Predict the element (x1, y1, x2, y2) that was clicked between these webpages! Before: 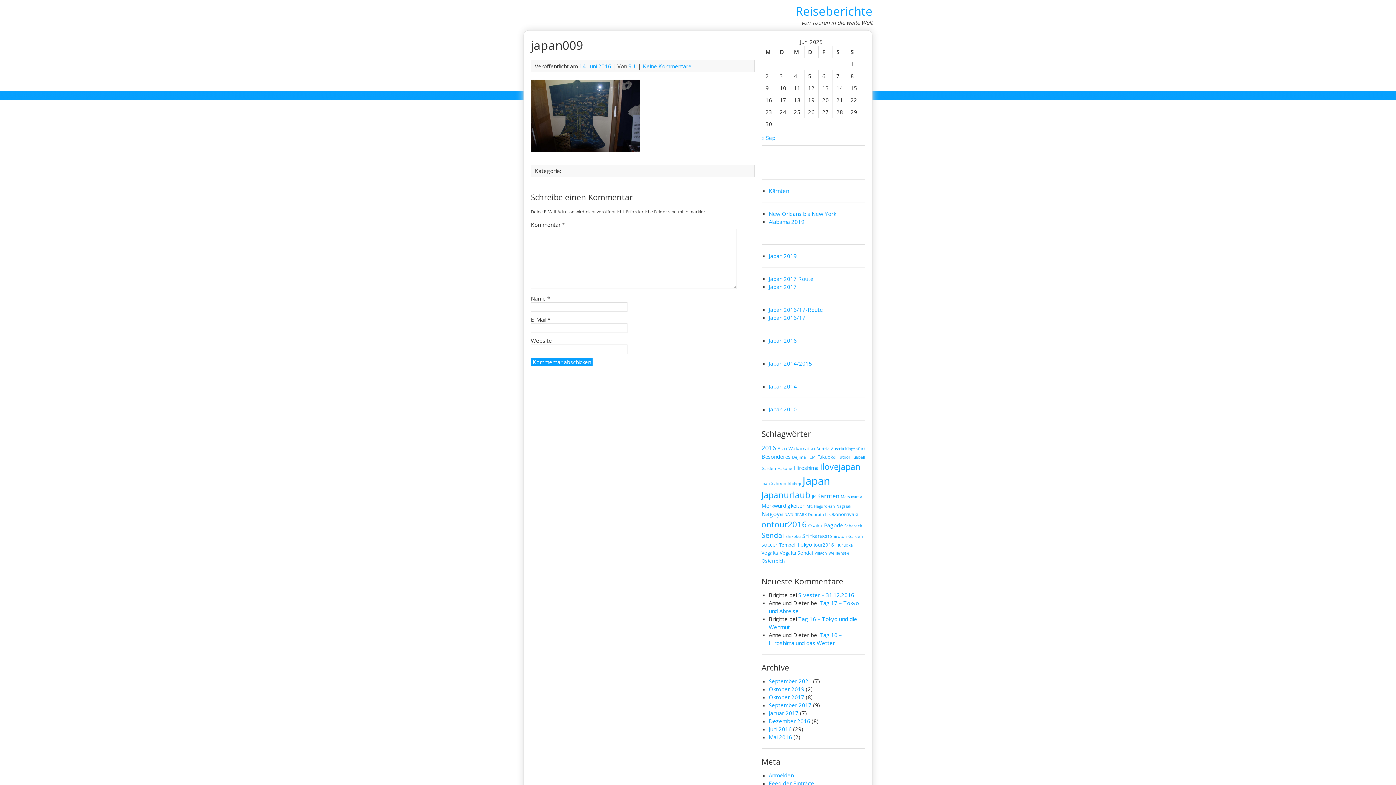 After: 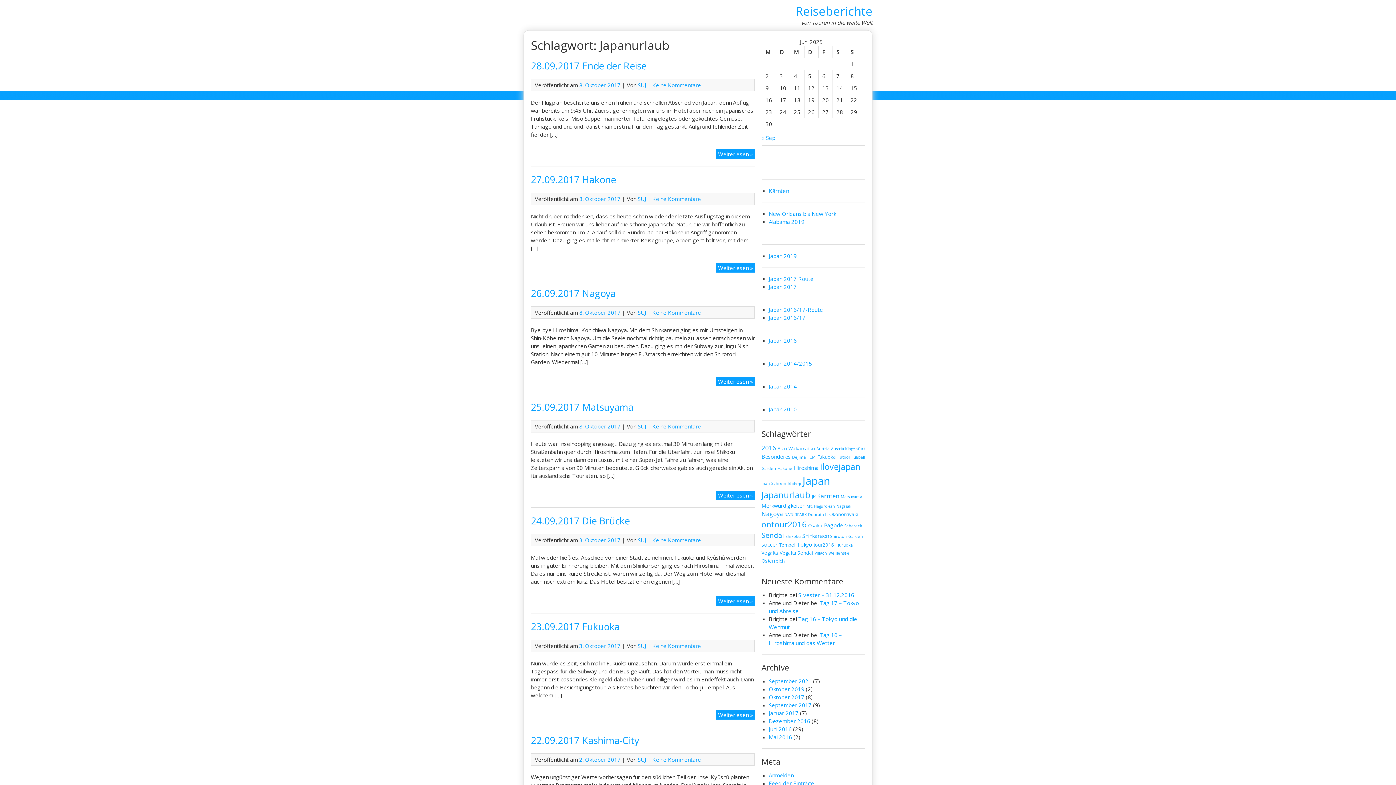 Action: bbox: (761, 489, 810, 501) label: Japanurlaub (16 Einträge)